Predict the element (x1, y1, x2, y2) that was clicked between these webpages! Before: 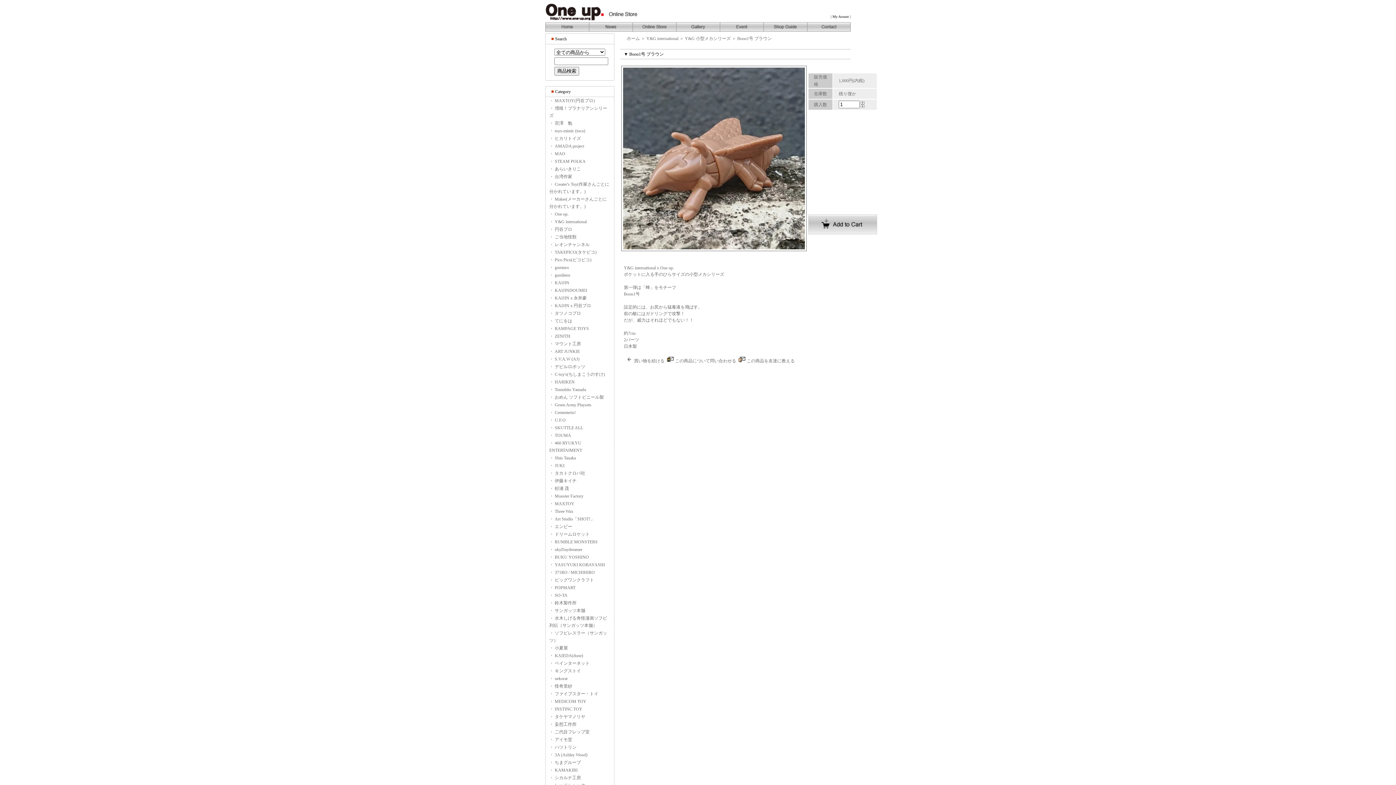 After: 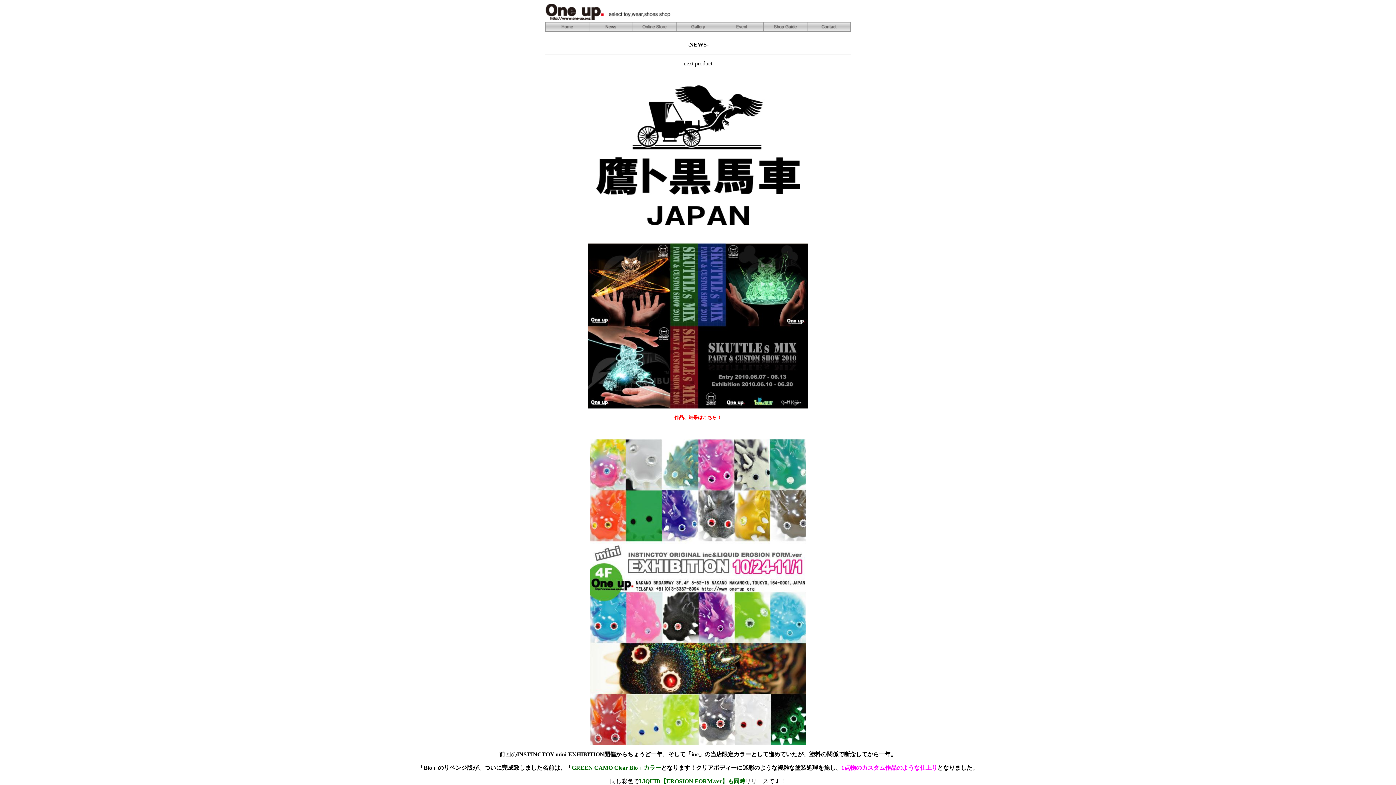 Action: bbox: (589, 27, 632, 32)